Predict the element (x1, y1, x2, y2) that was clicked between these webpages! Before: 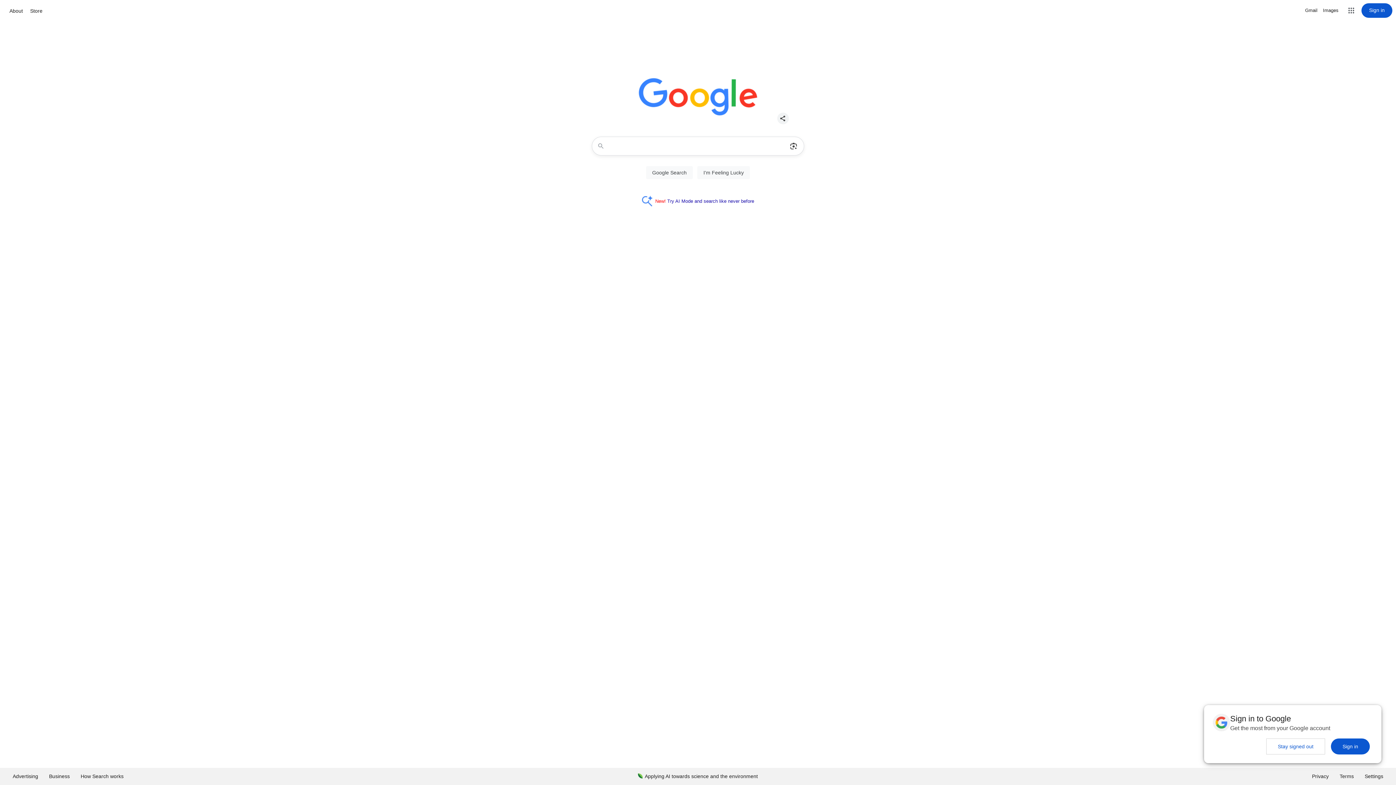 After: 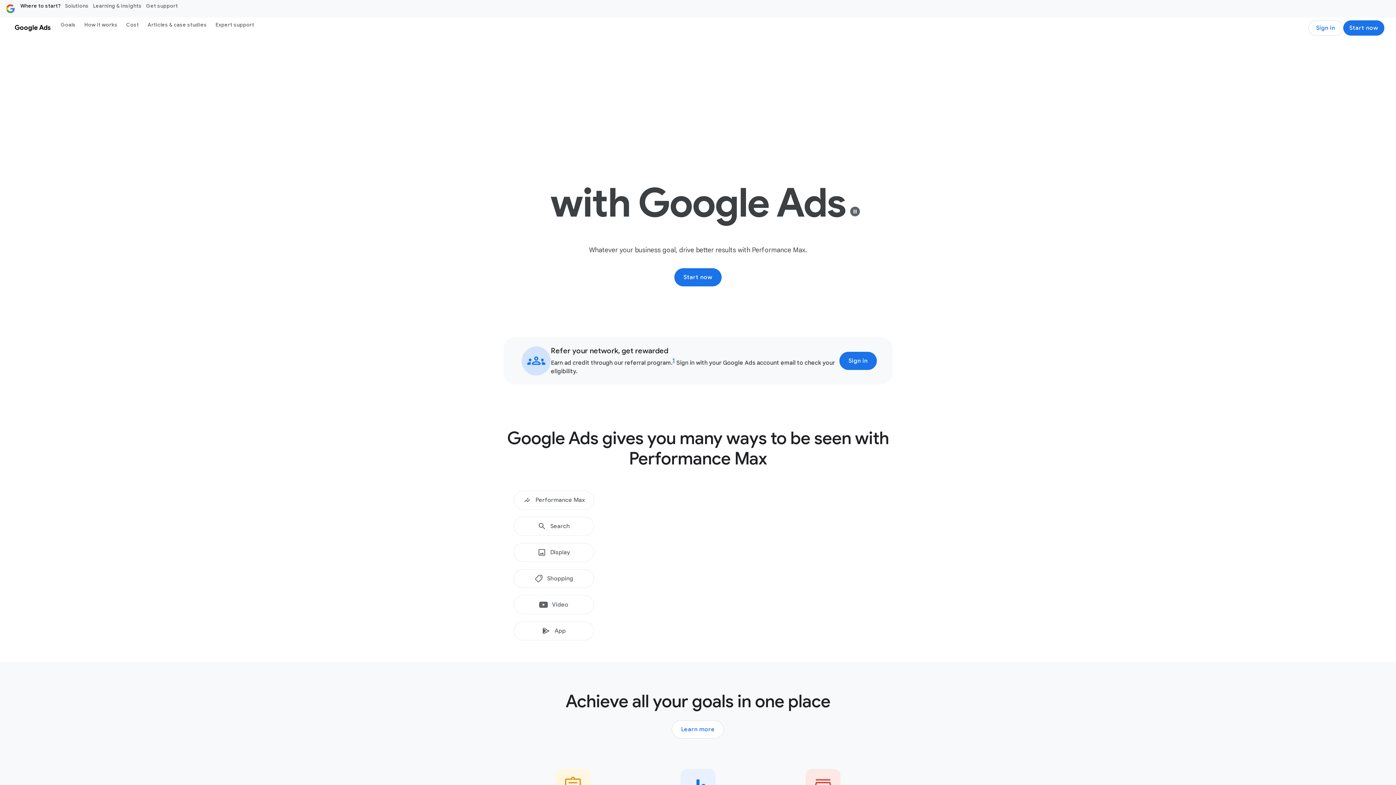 Action: bbox: (7, 768, 43, 785) label: Advertising